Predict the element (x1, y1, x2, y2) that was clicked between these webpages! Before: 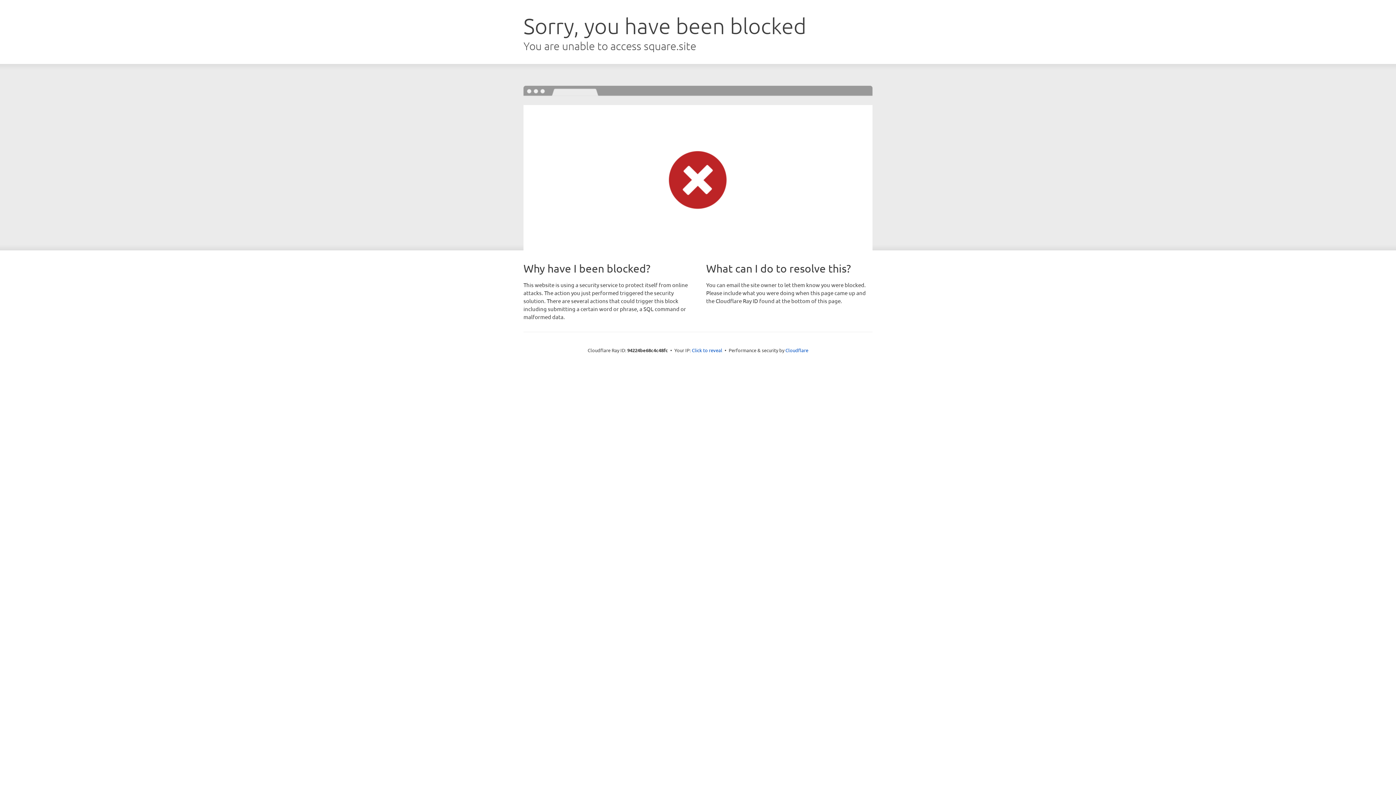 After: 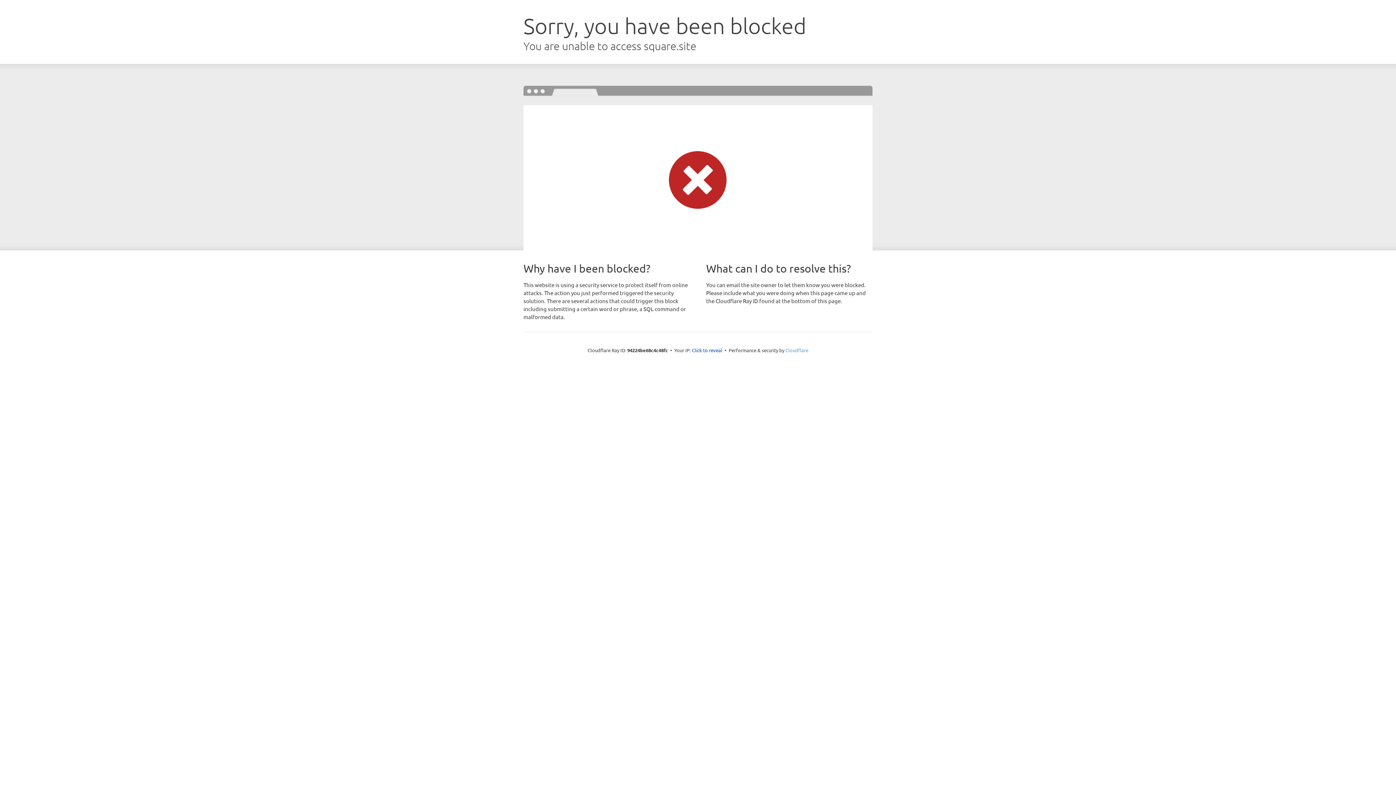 Action: label: Cloudflare bbox: (785, 347, 808, 353)